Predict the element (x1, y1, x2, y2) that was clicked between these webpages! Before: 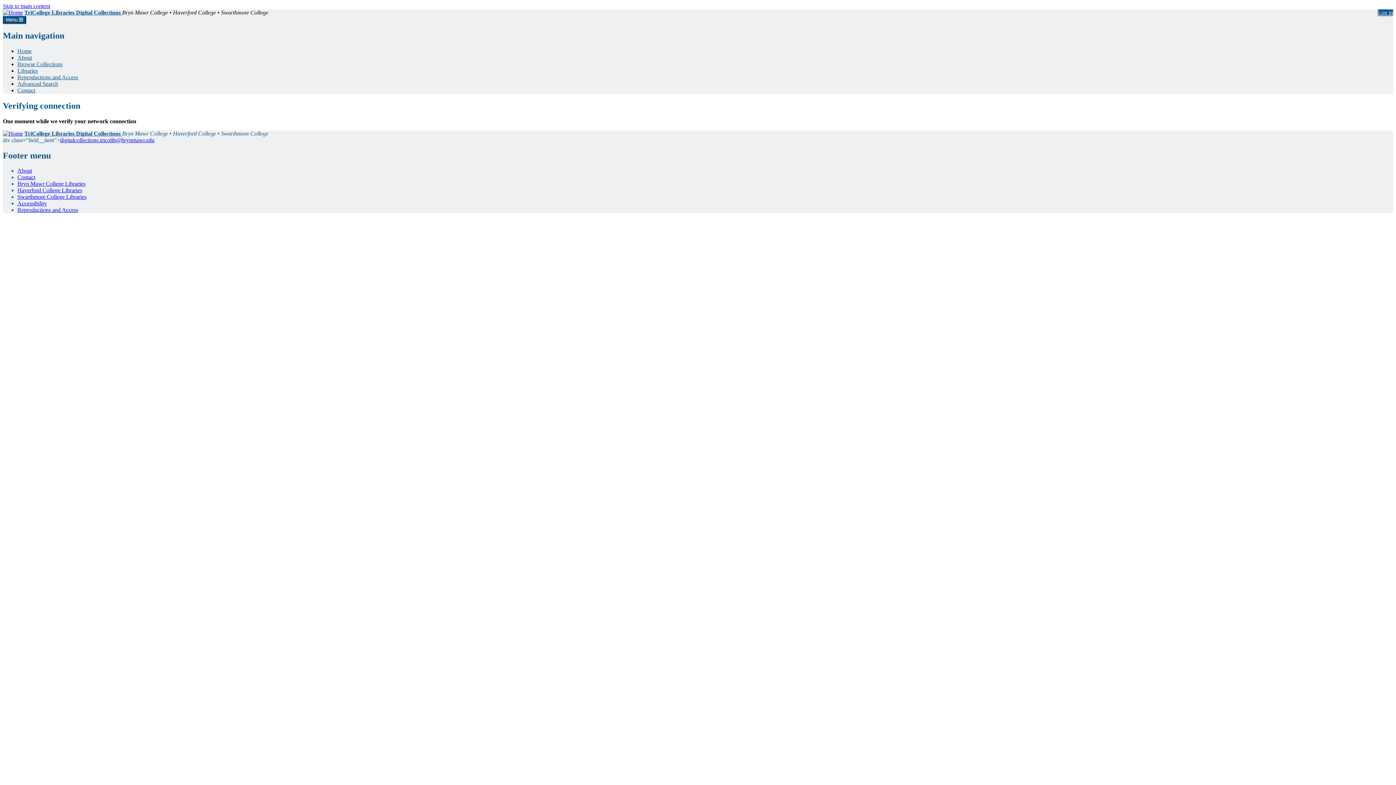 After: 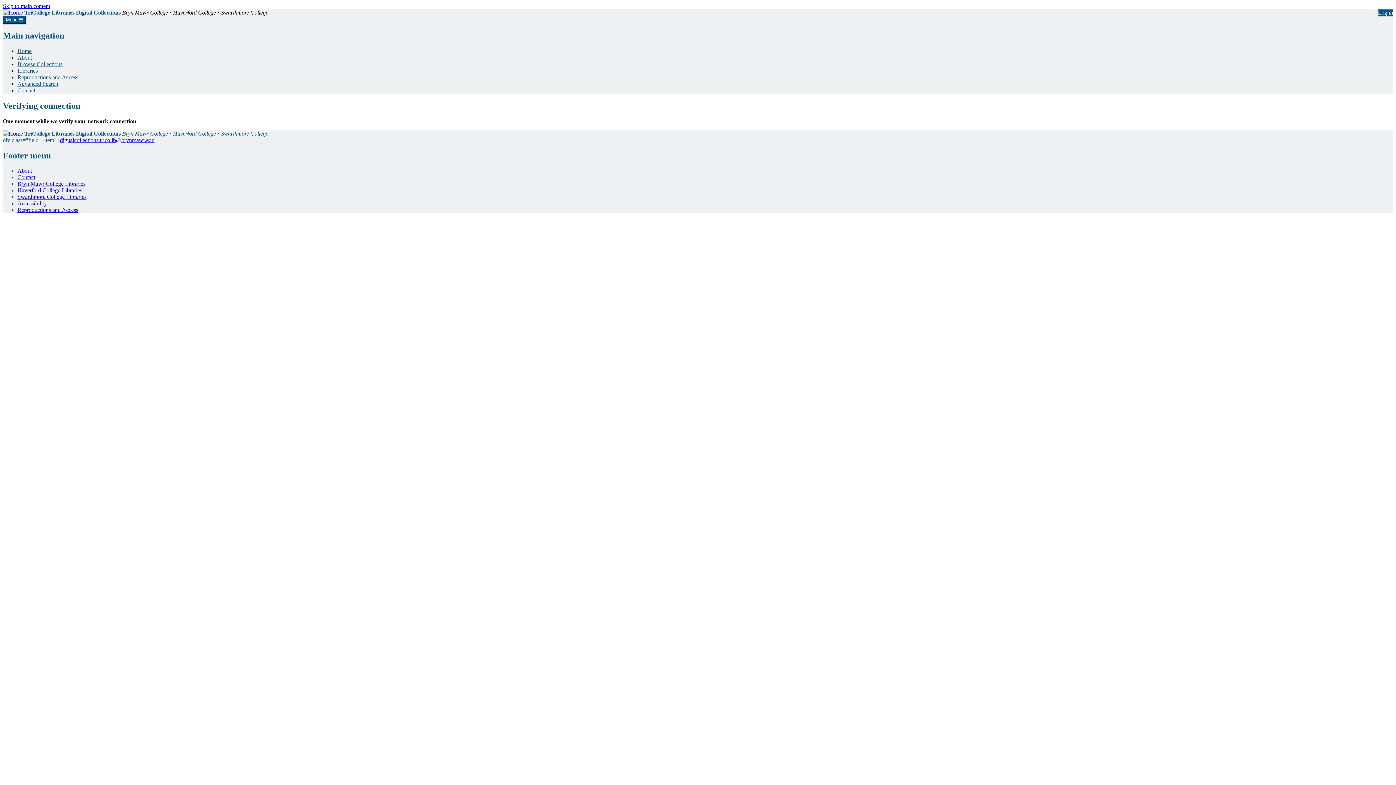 Action: bbox: (17, 54, 32, 60) label: About